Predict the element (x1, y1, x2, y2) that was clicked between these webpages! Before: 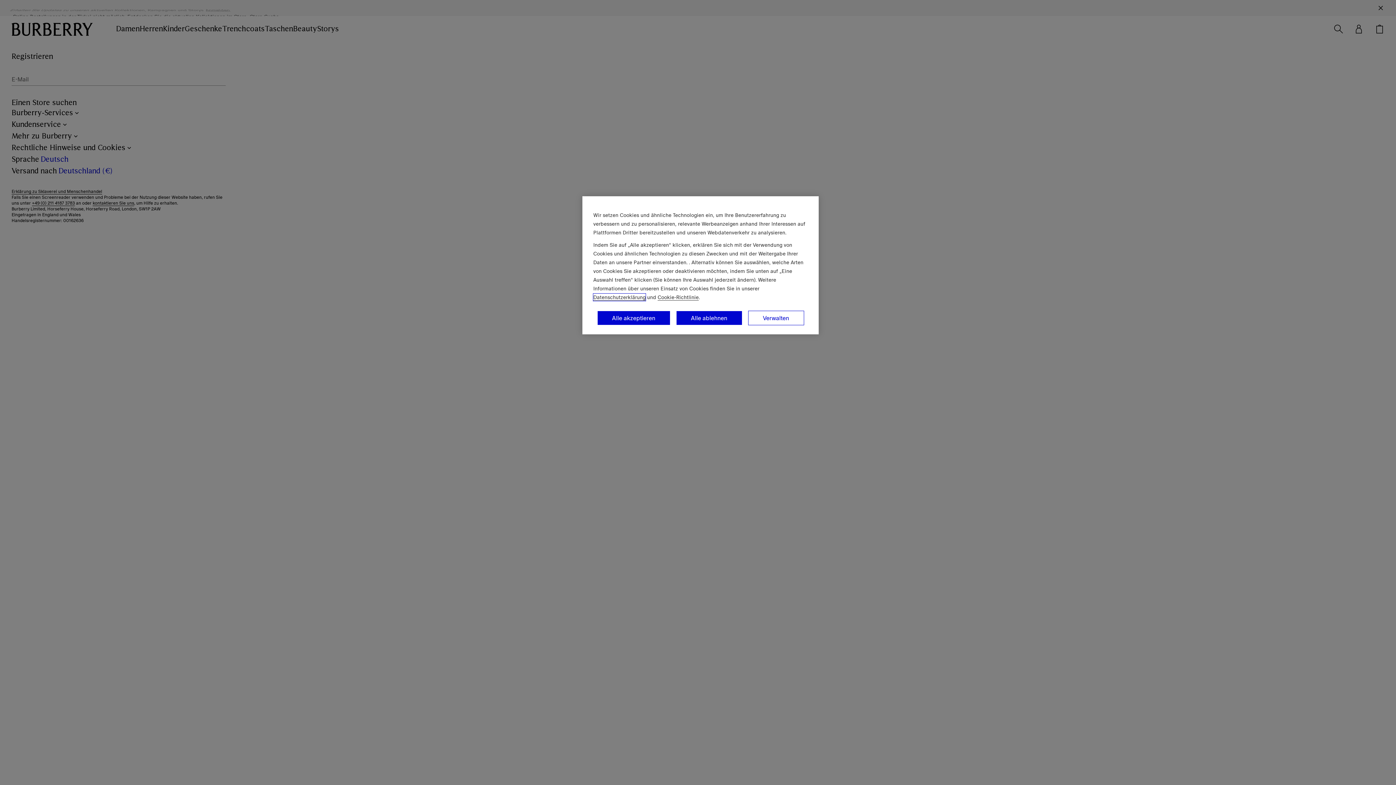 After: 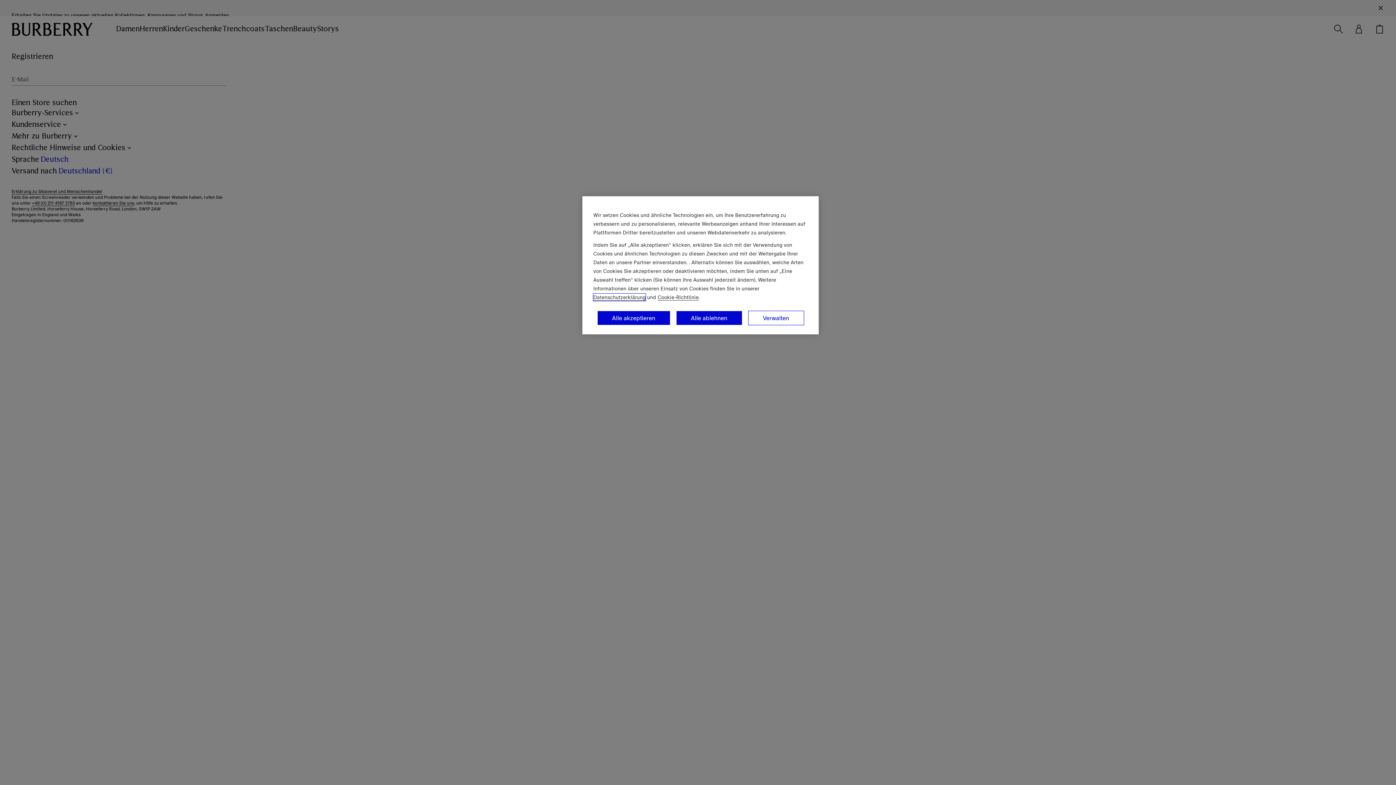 Action: label: Datenschutzerklärung bbox: (593, 293, 645, 301)